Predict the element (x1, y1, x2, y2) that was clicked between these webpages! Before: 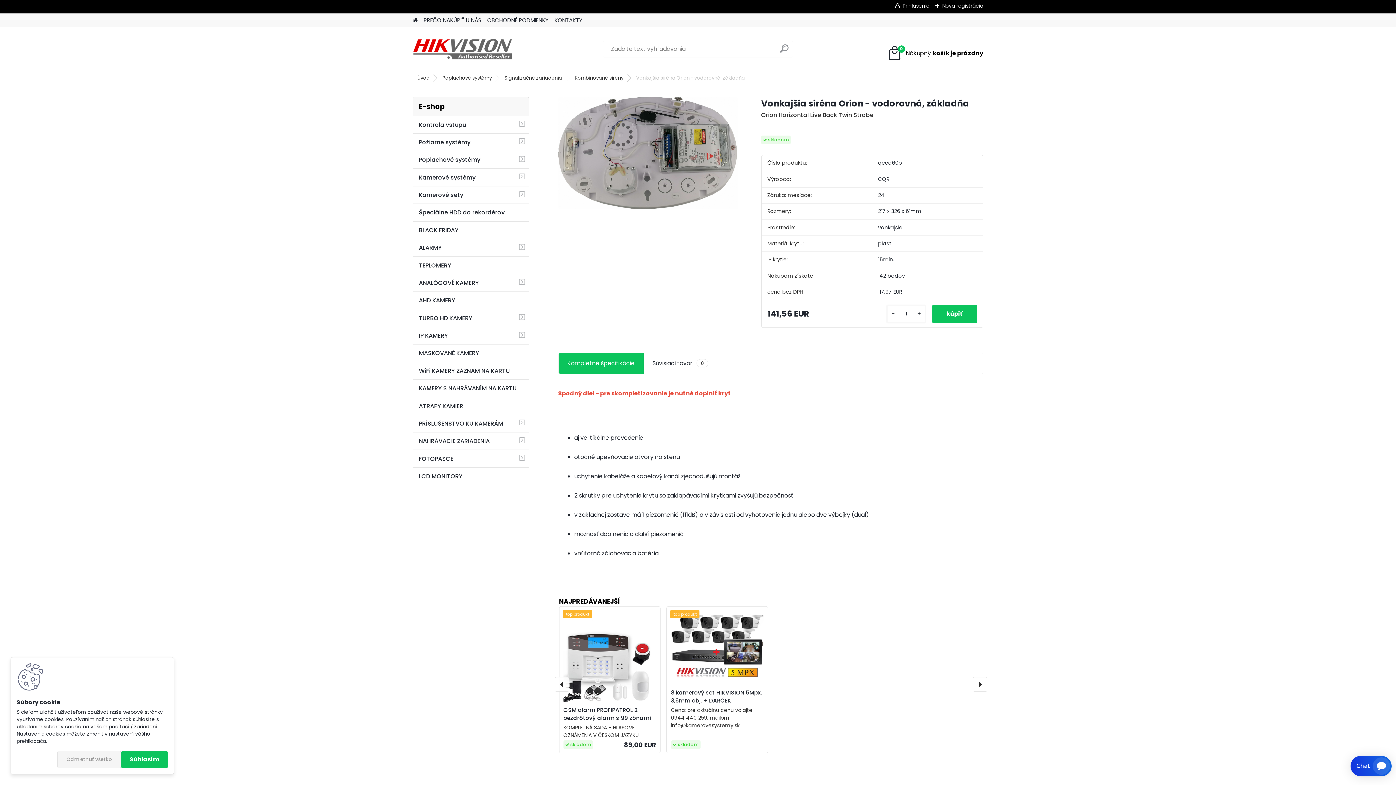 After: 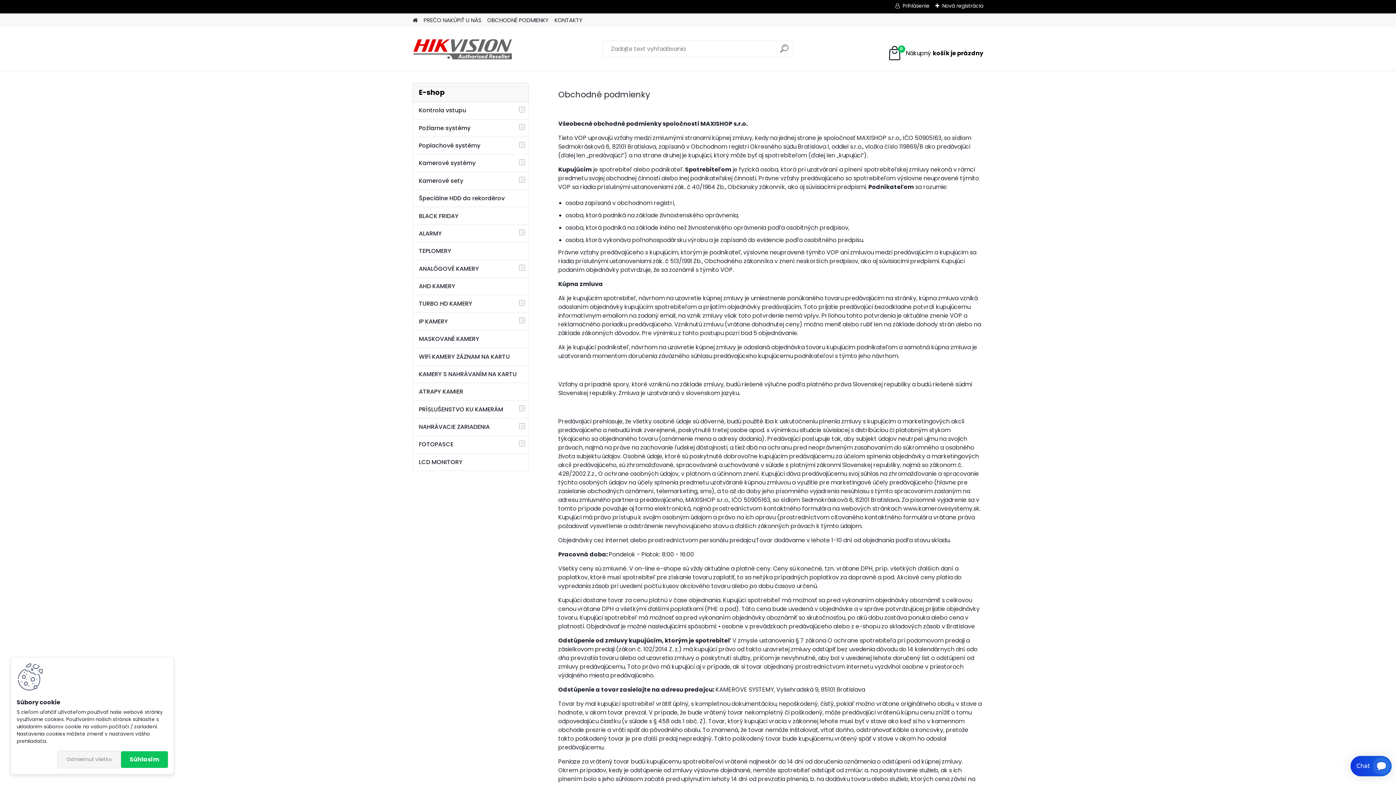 Action: bbox: (487, 13, 548, 27) label: OBCHODNÉ PODMIENKY